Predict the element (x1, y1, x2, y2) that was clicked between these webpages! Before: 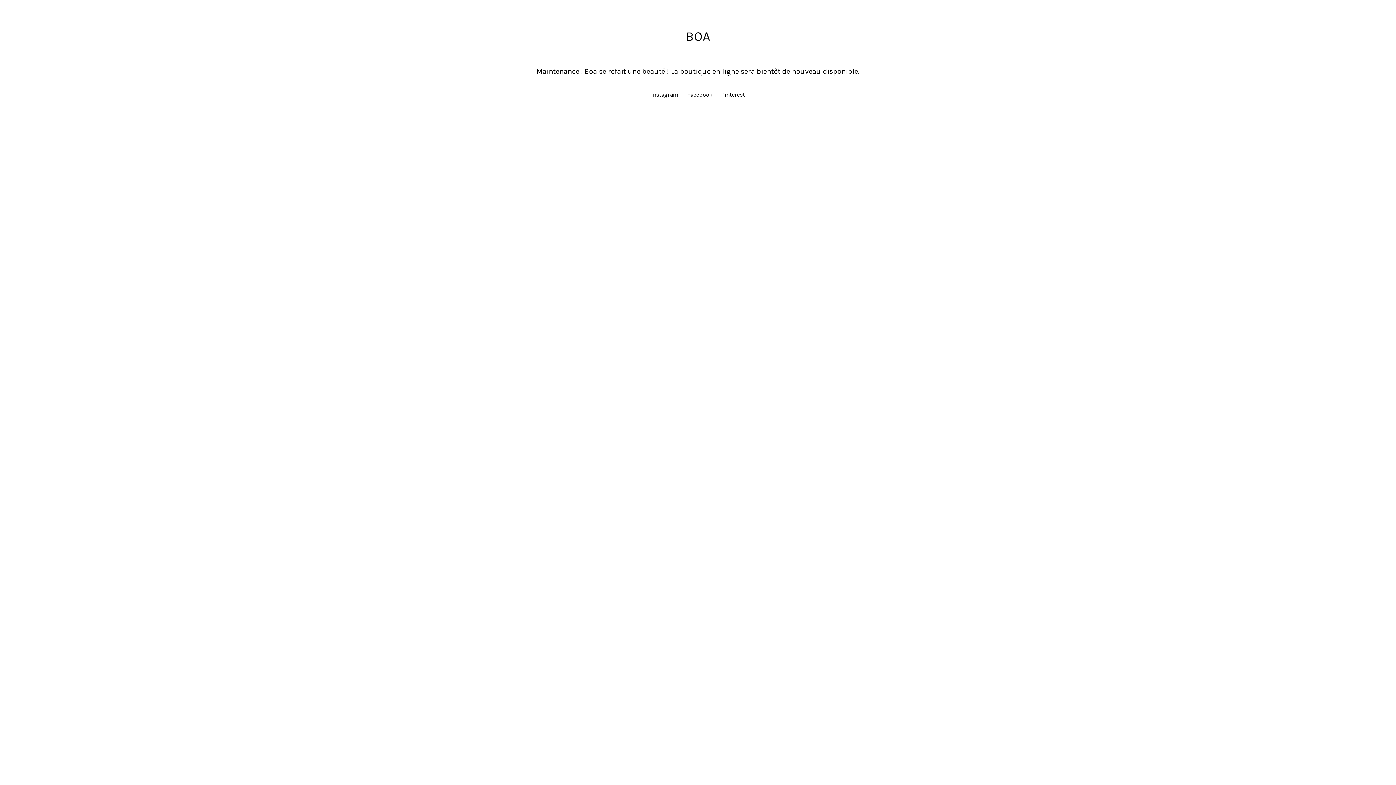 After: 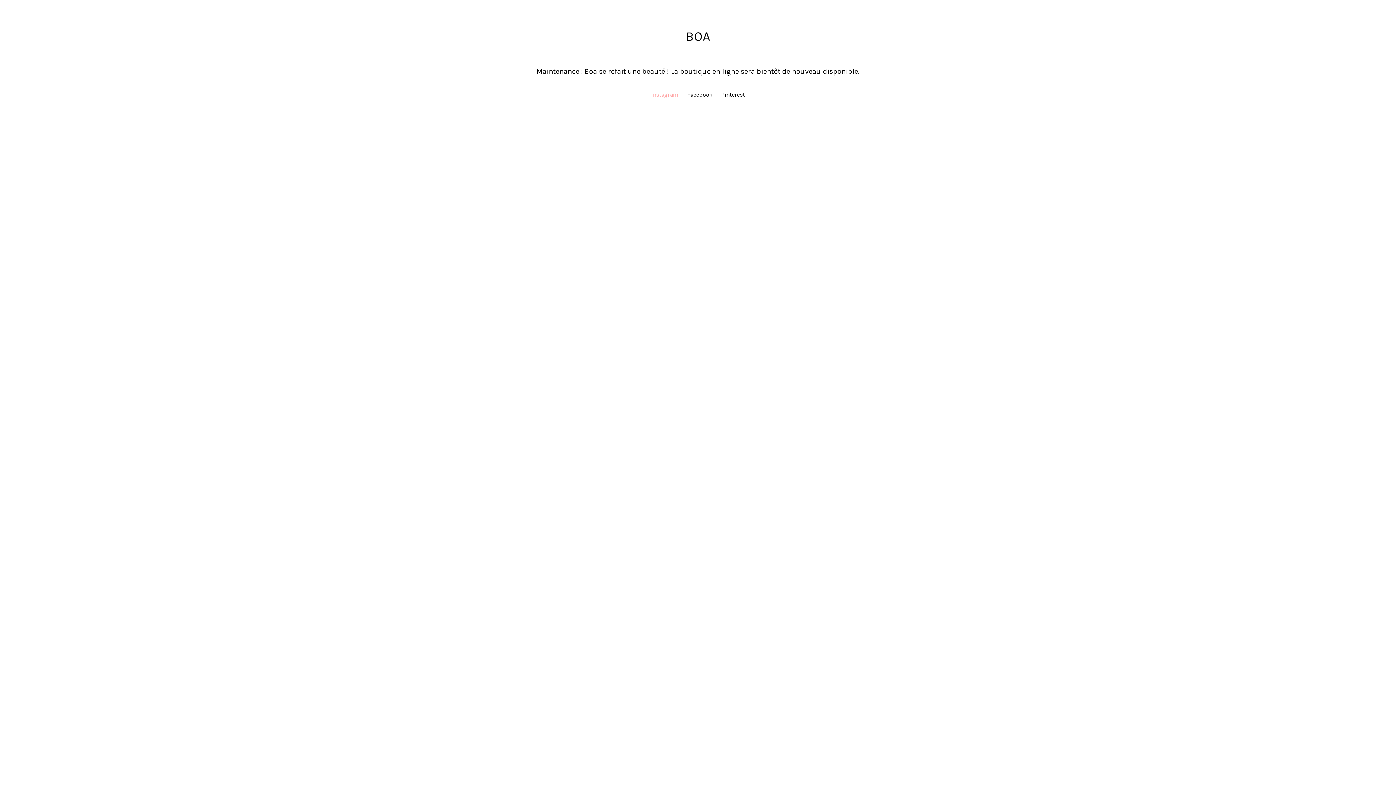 Action: bbox: (647, 90, 682, 99) label: Instagram